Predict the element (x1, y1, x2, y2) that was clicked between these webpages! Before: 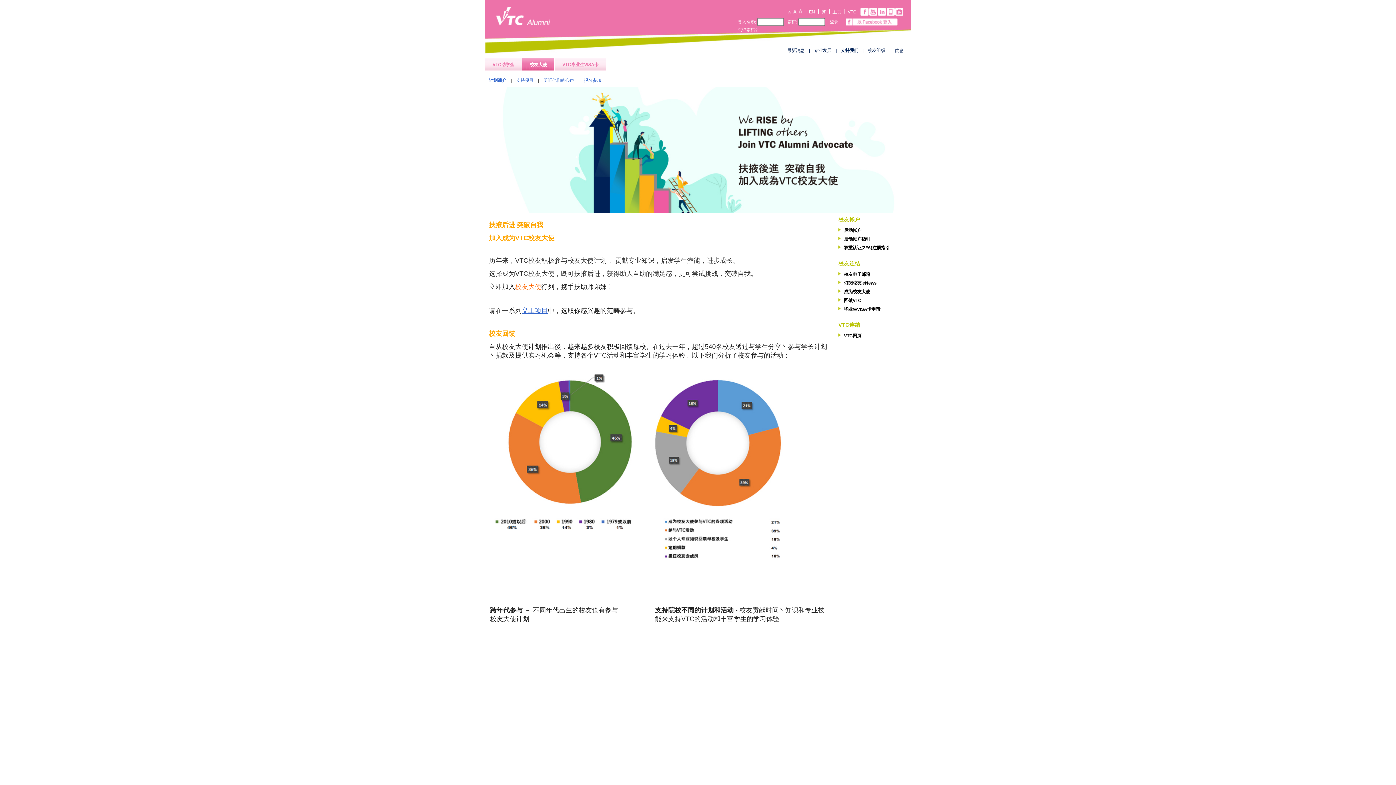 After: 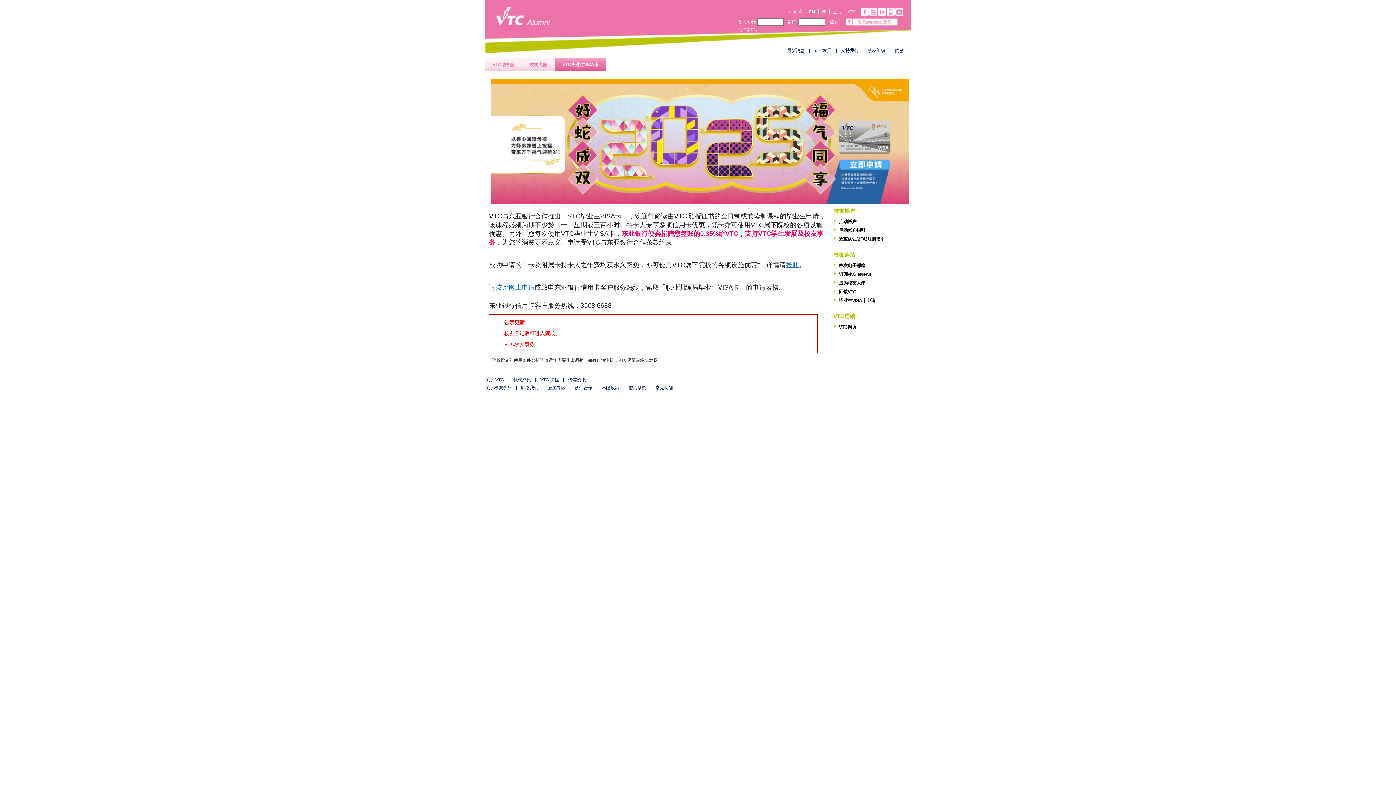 Action: label: 毕业生VISA卡申请 bbox: (838, 305, 912, 312)